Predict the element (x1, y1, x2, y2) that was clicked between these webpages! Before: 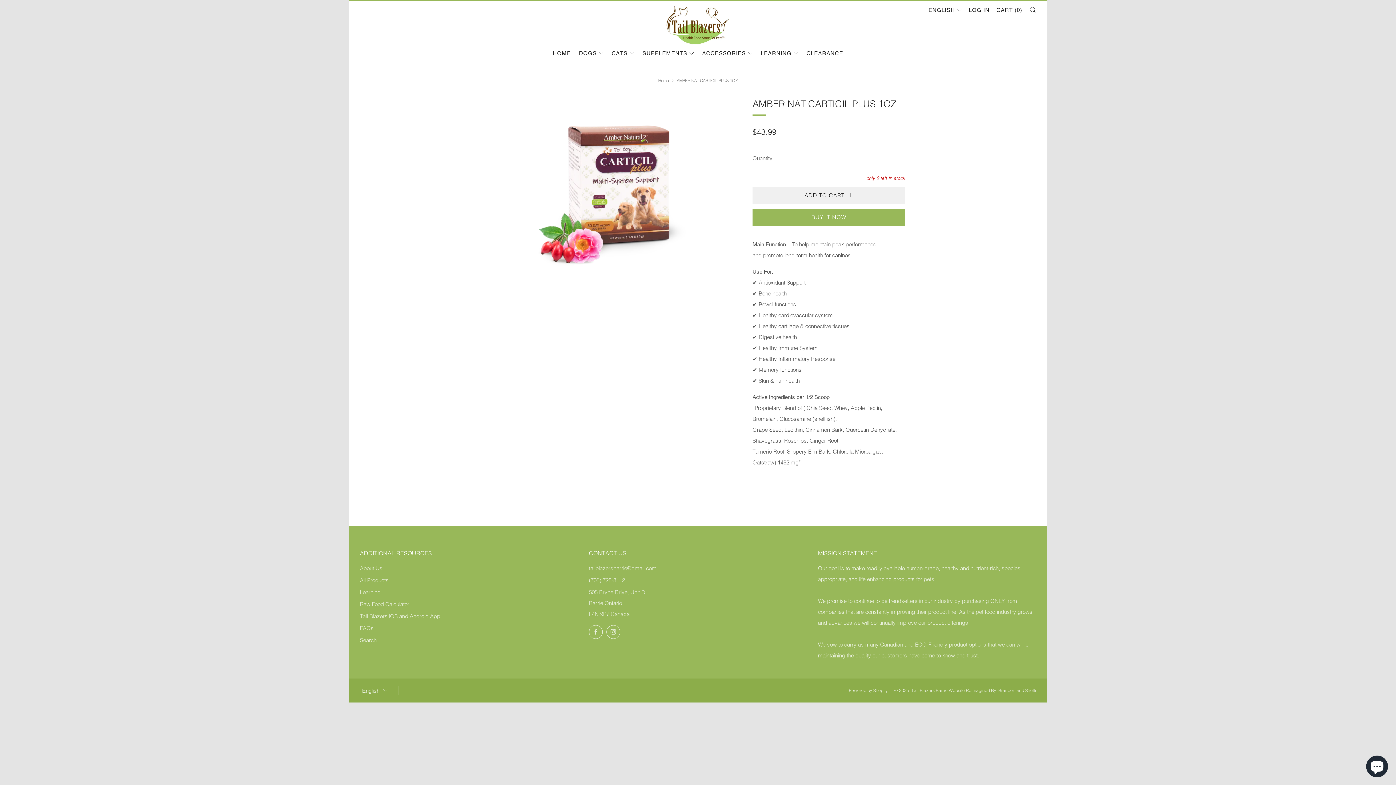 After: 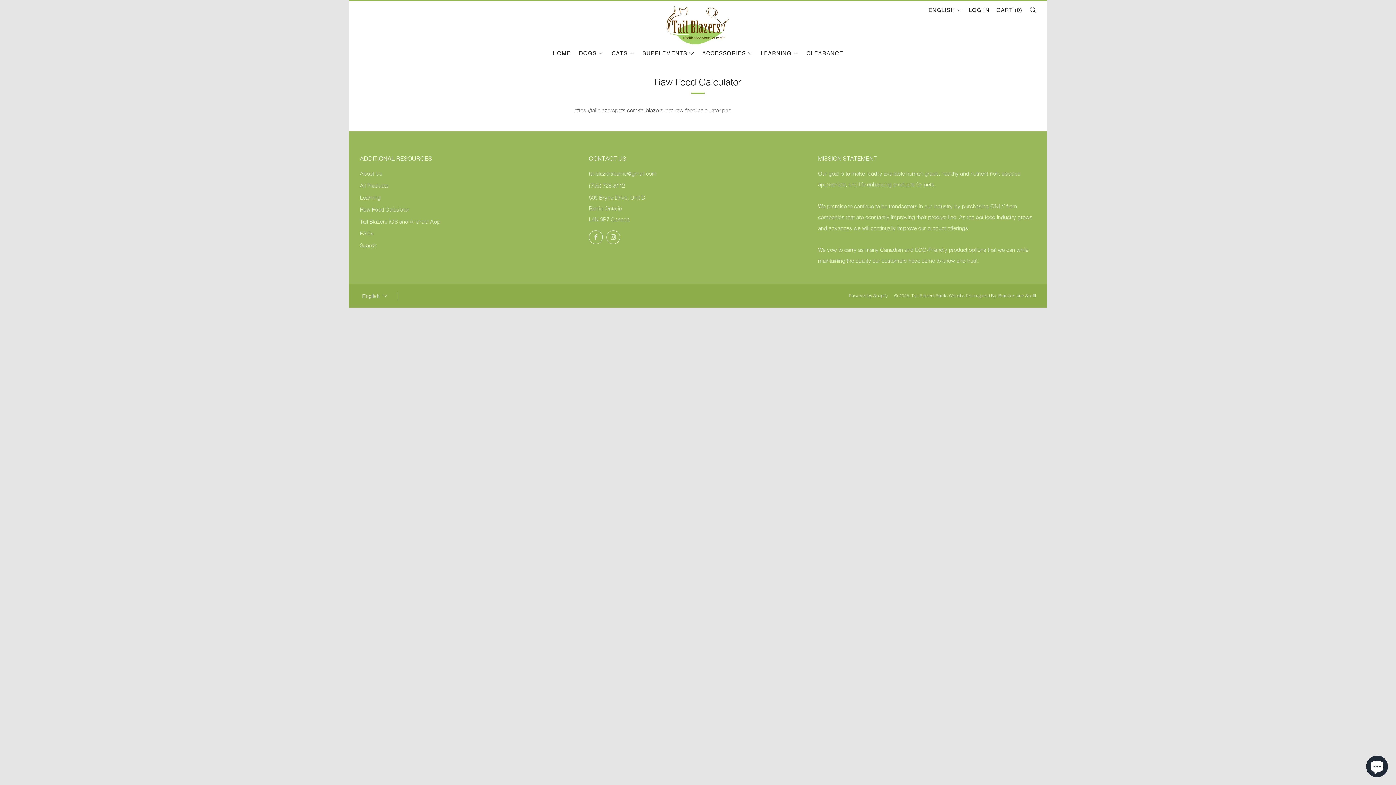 Action: label: Raw Food Calculator bbox: (360, 600, 409, 607)